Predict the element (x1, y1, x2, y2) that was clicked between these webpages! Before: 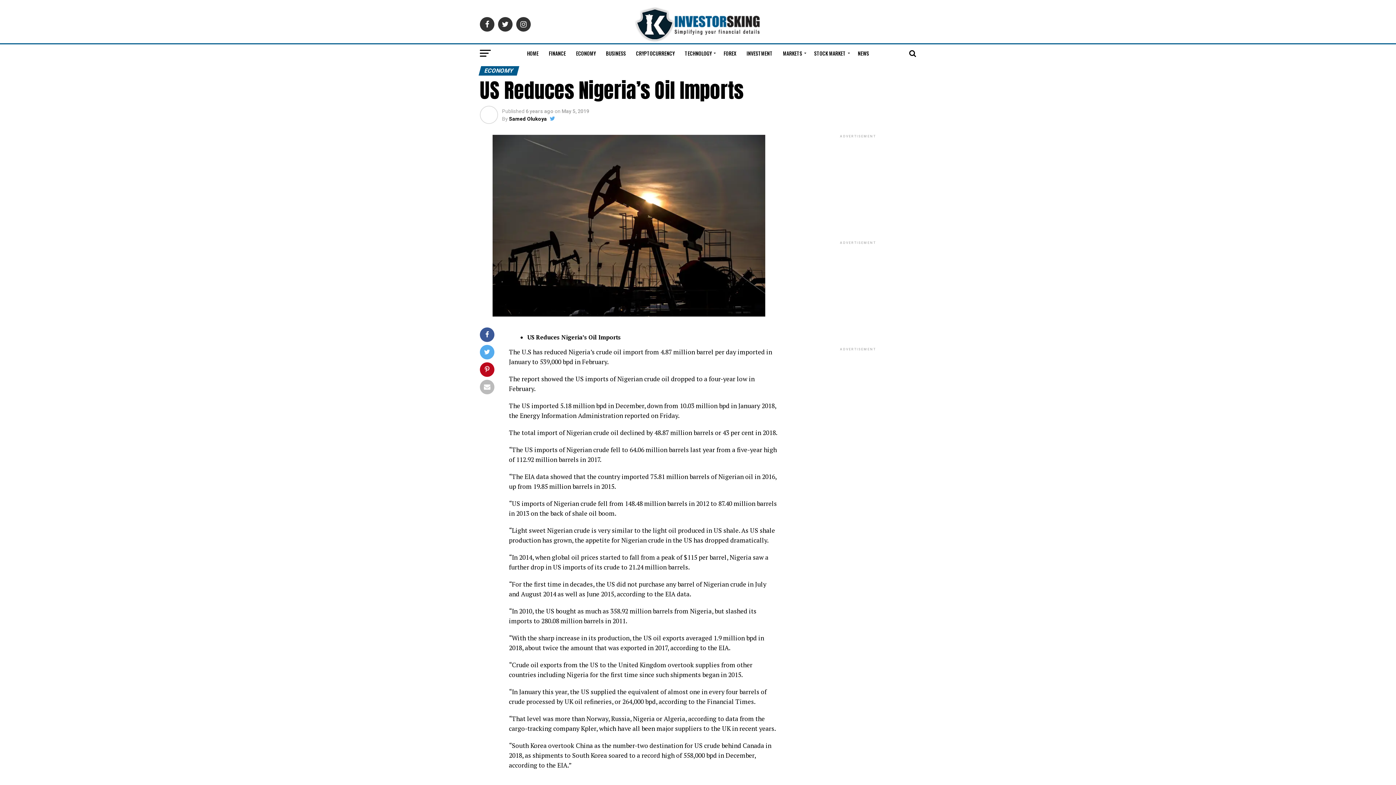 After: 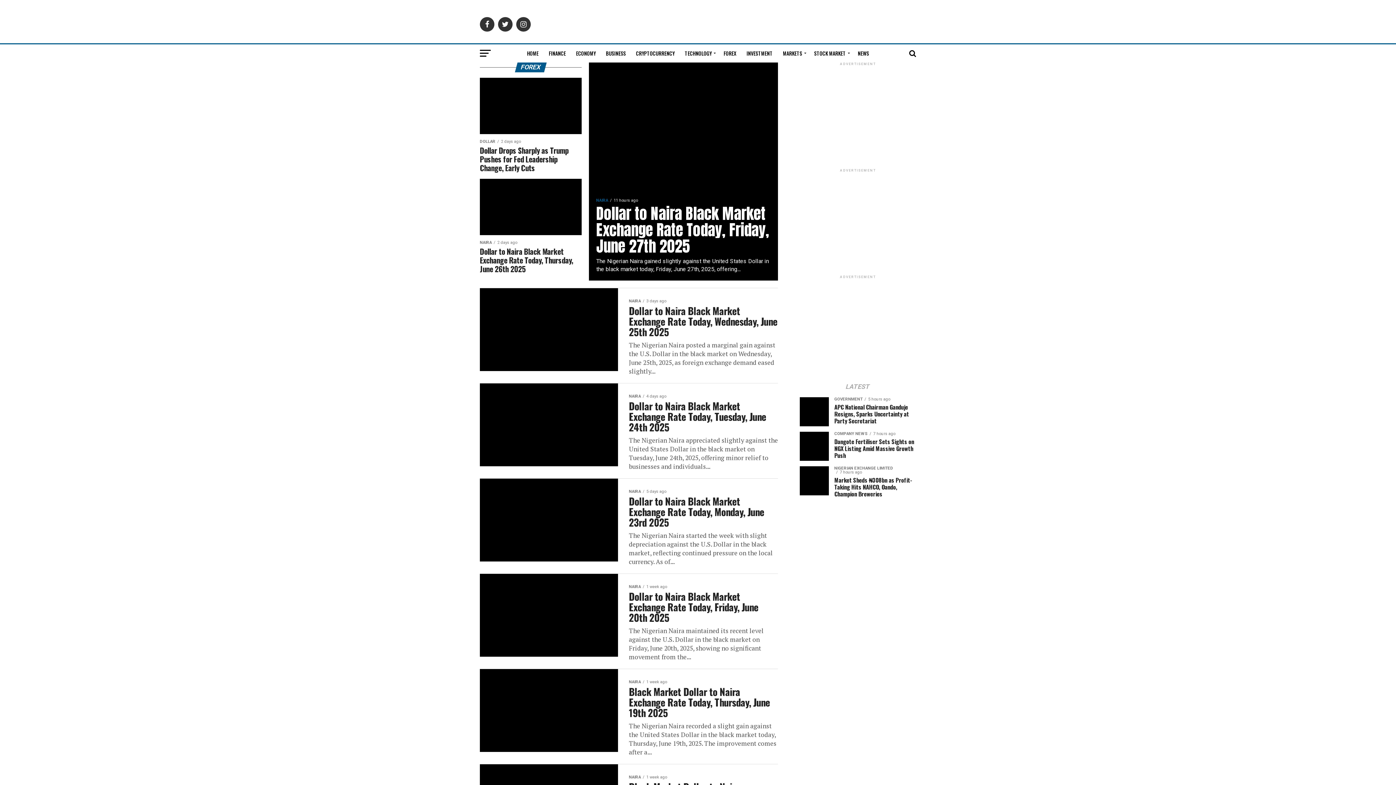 Action: bbox: (719, 44, 740, 62) label: FOREX